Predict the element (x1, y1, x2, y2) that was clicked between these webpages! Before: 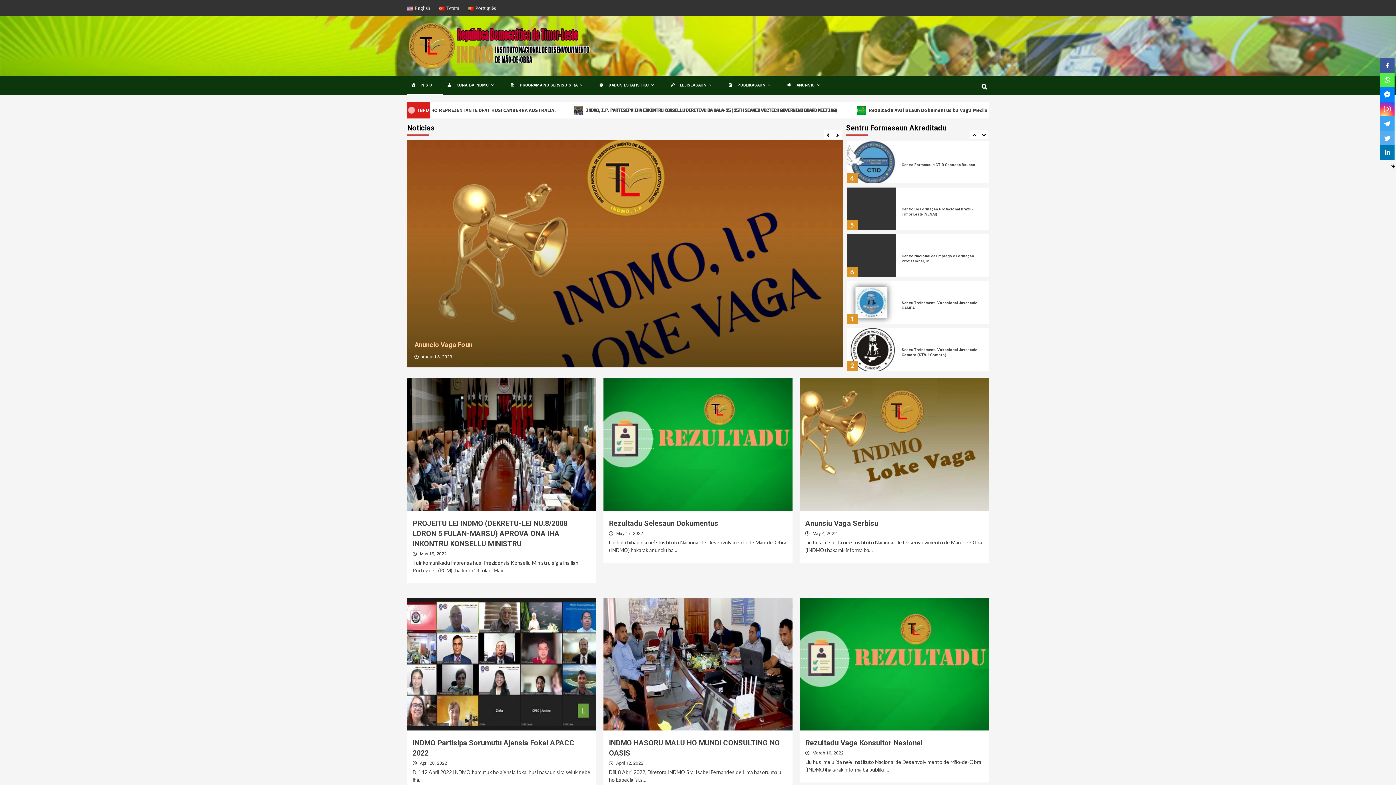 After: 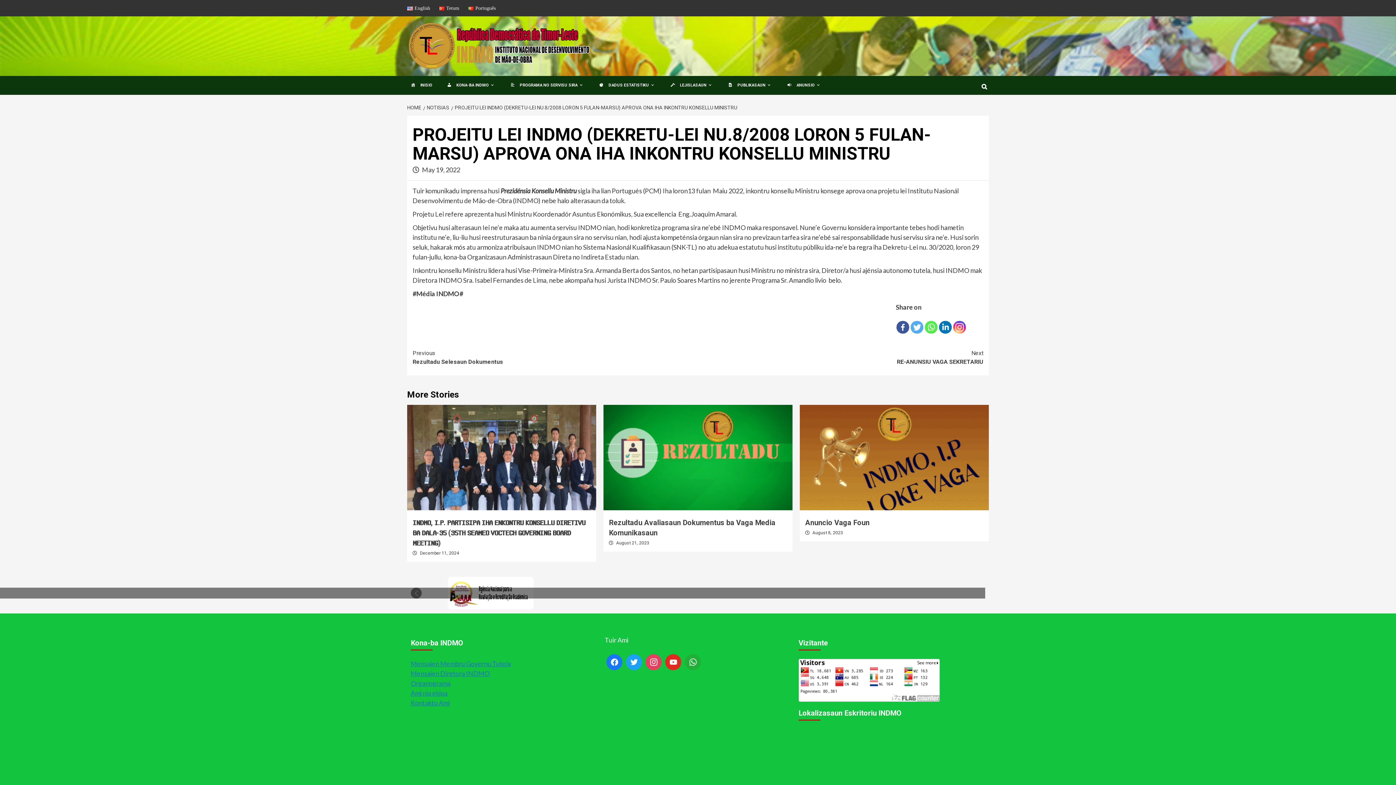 Action: bbox: (412, 519, 567, 548) label: PROJEITU LEI INDMO (DEKRETU-LEI NU.8/2008 LORON 5 FULAN-MARSU) APROVA ONA IHA INKONTRU KONSELLU MINISTRU